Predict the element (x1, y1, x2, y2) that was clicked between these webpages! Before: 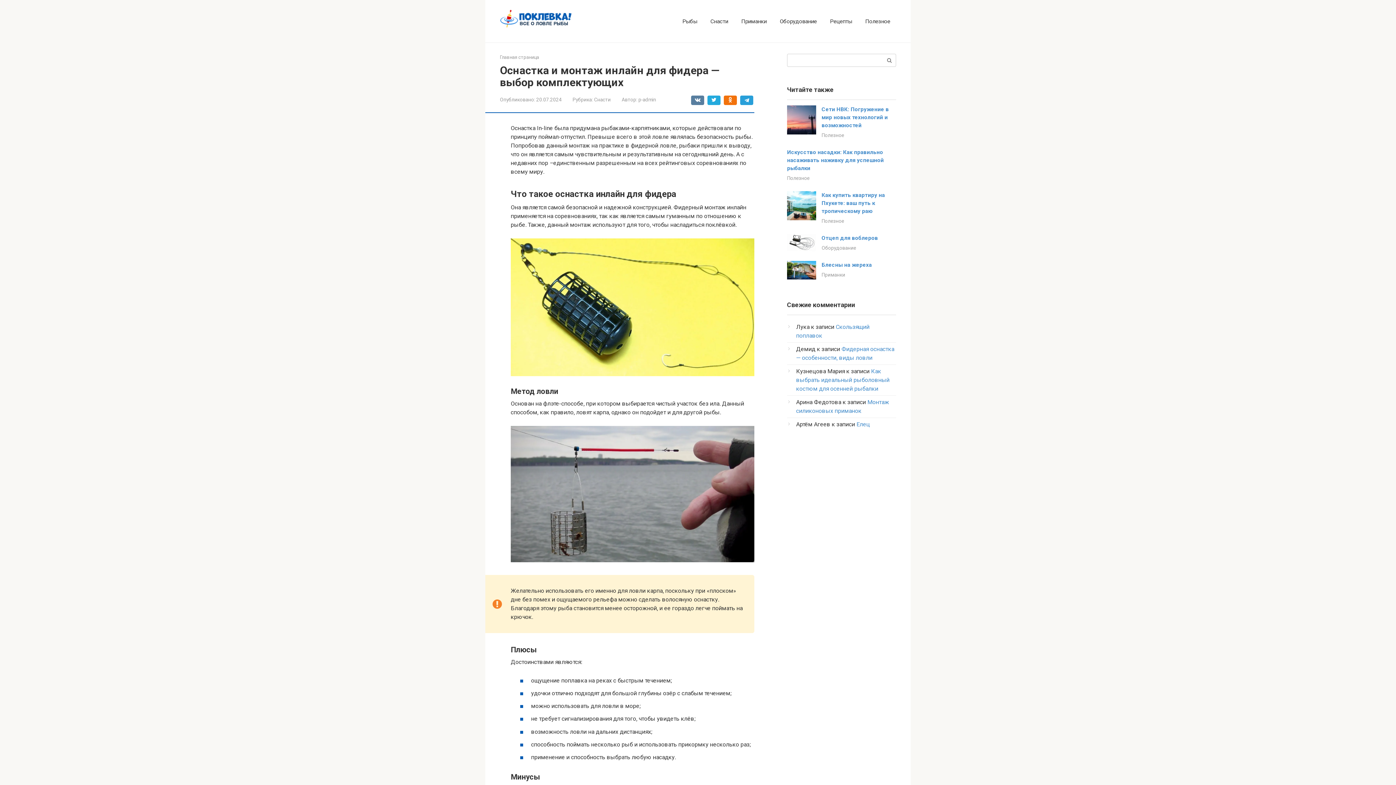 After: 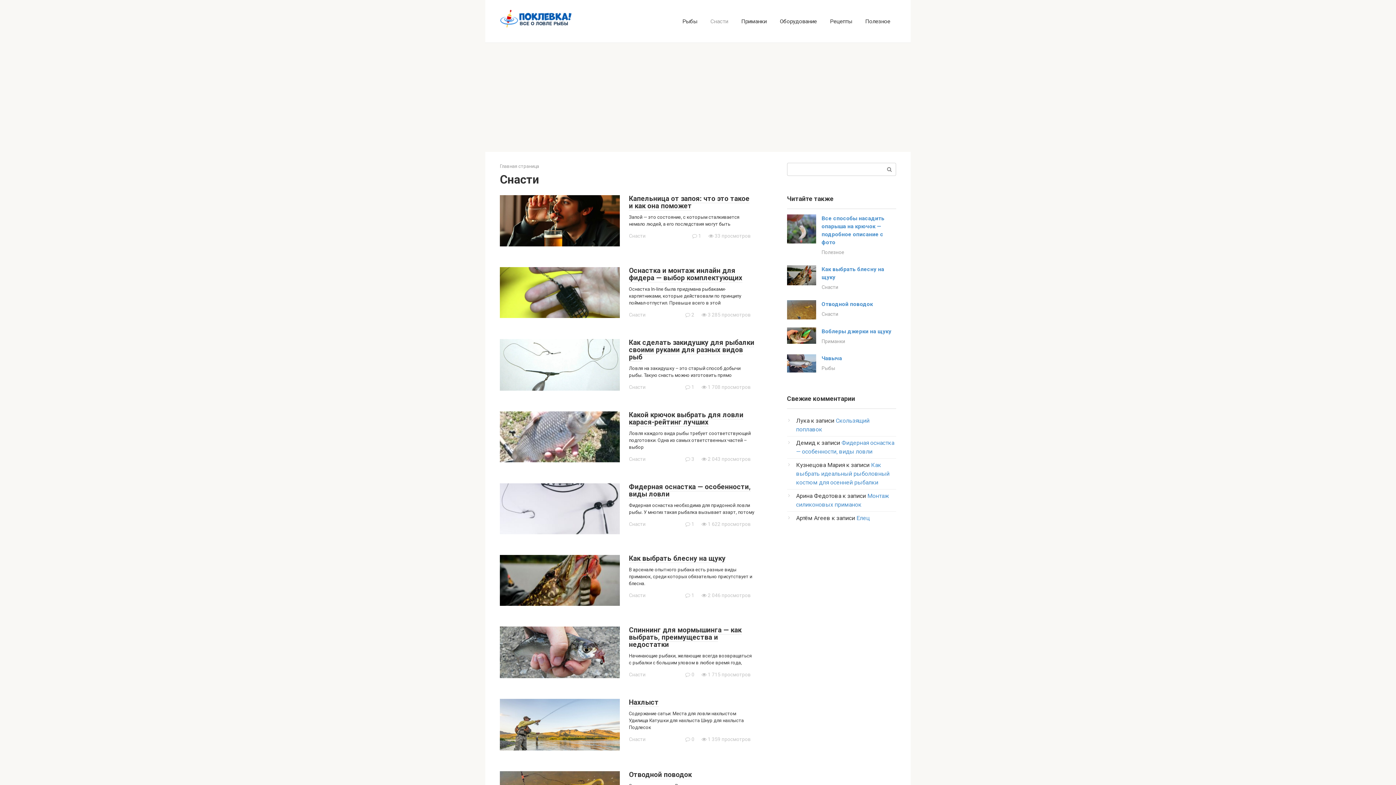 Action: label: Снасти bbox: (710, 18, 728, 24)